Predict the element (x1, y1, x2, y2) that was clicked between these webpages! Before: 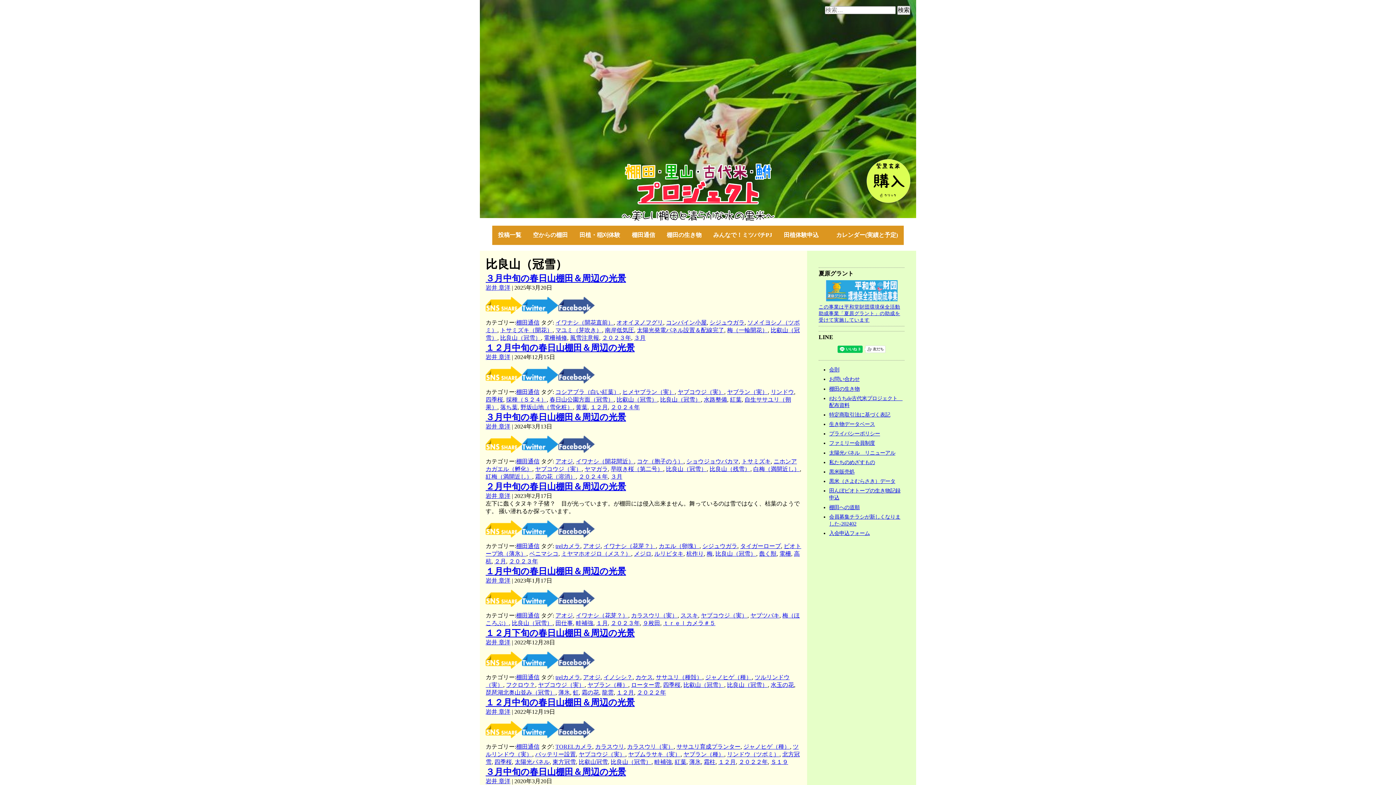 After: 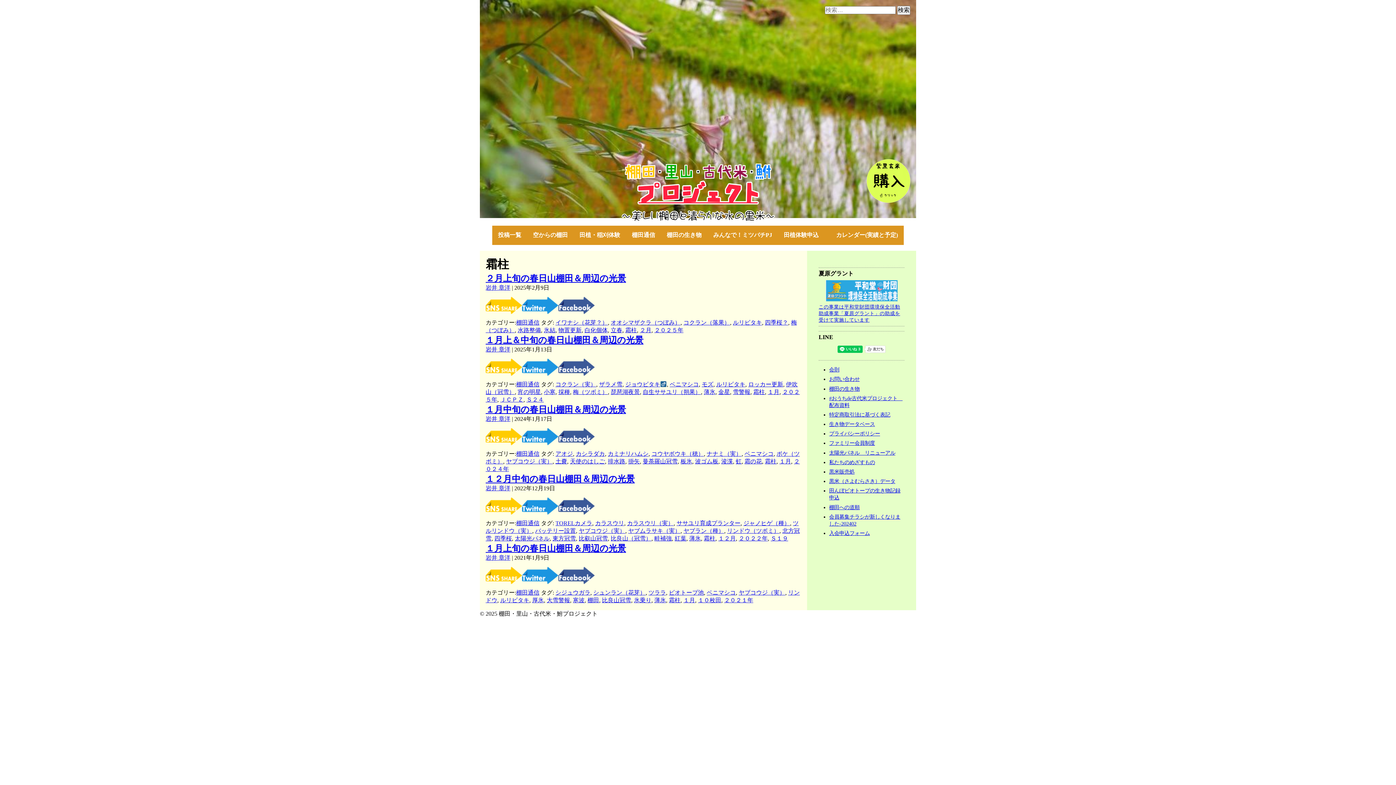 Action: bbox: (704, 759, 715, 765) label: 霜柱